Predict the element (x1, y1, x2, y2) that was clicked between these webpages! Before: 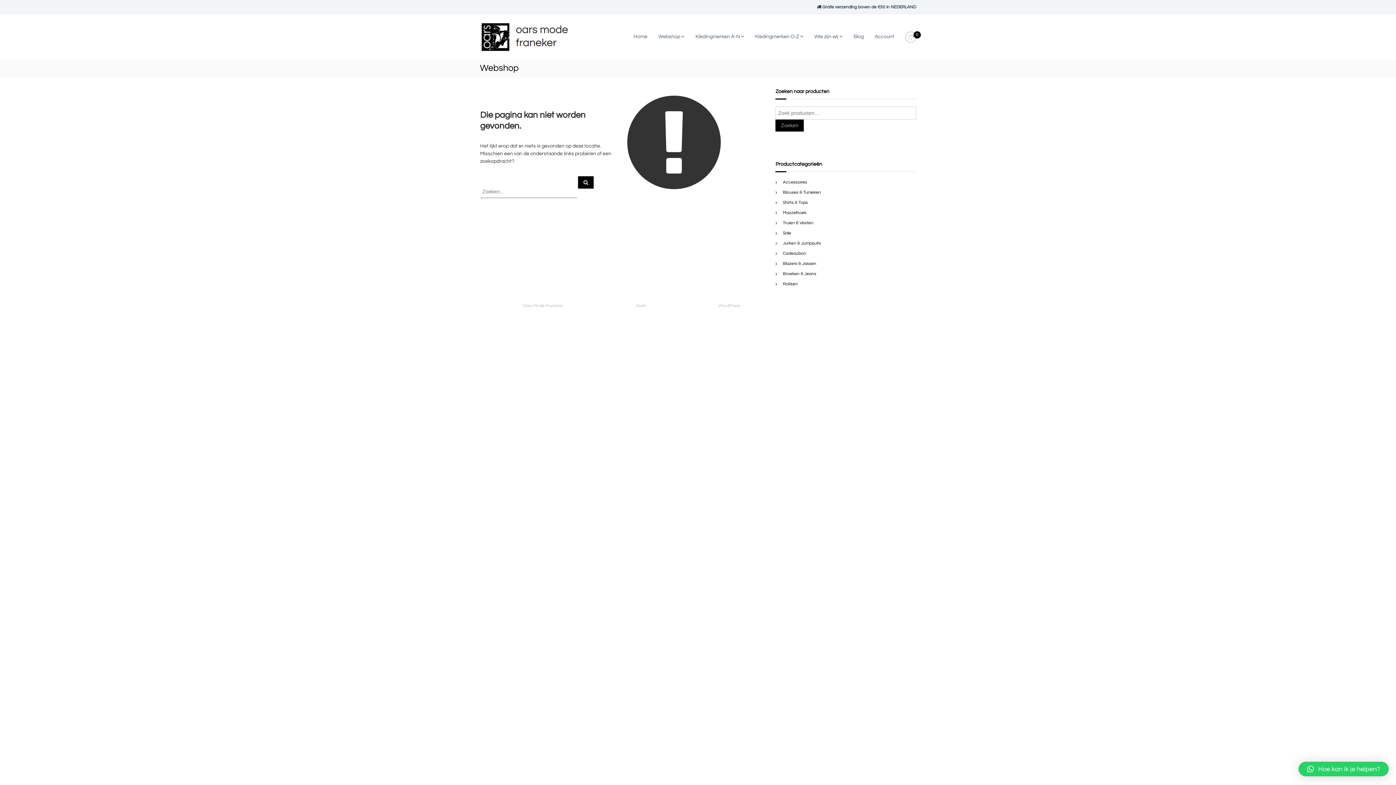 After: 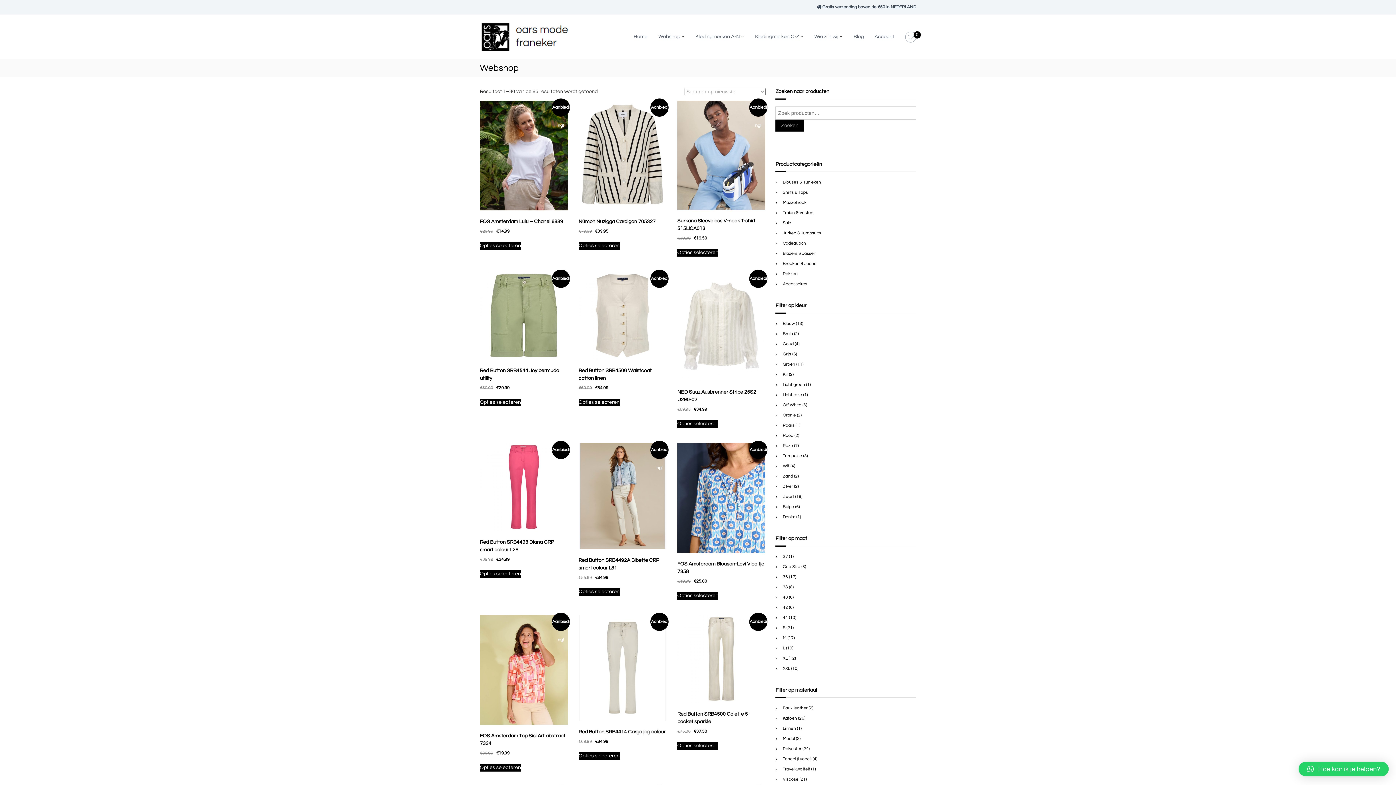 Action: label: Webshop bbox: (658, 34, 680, 39)